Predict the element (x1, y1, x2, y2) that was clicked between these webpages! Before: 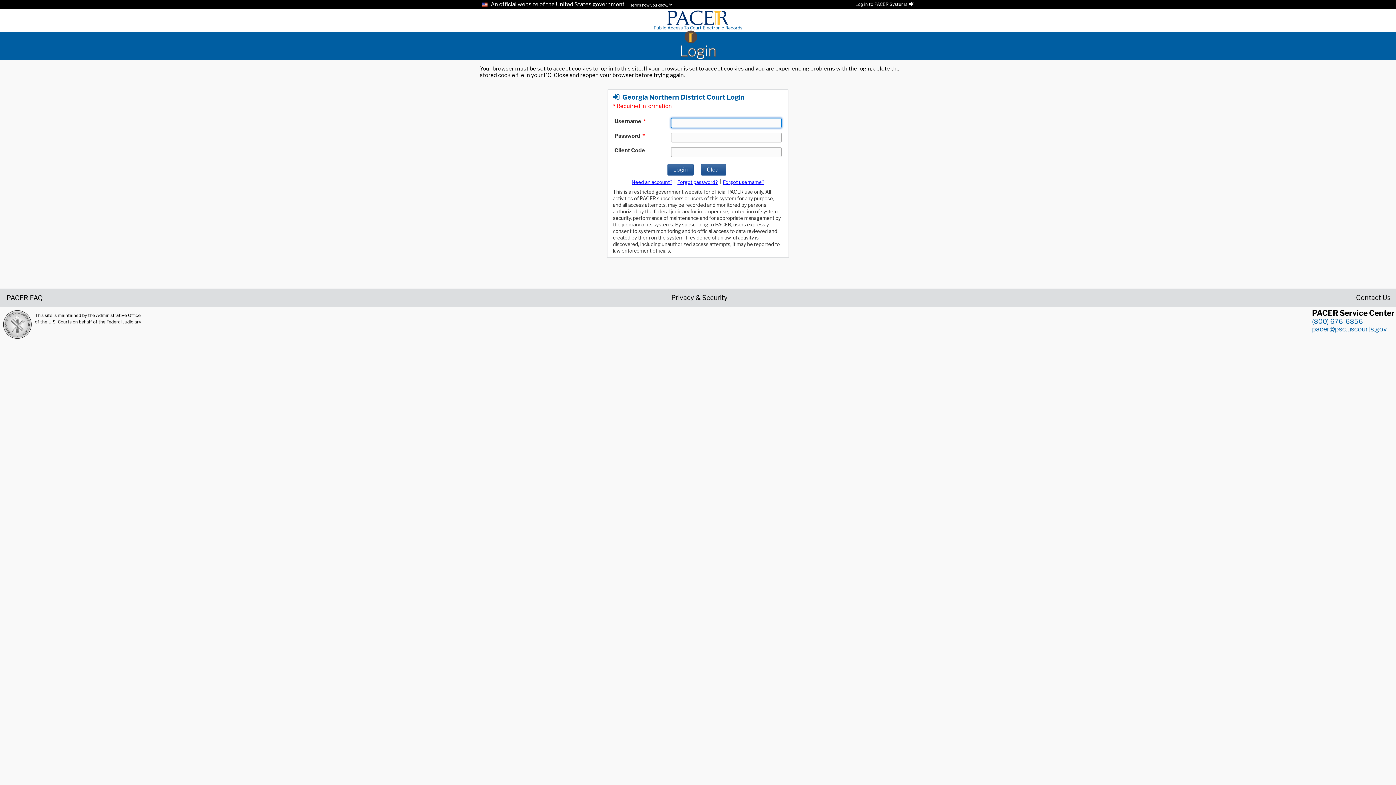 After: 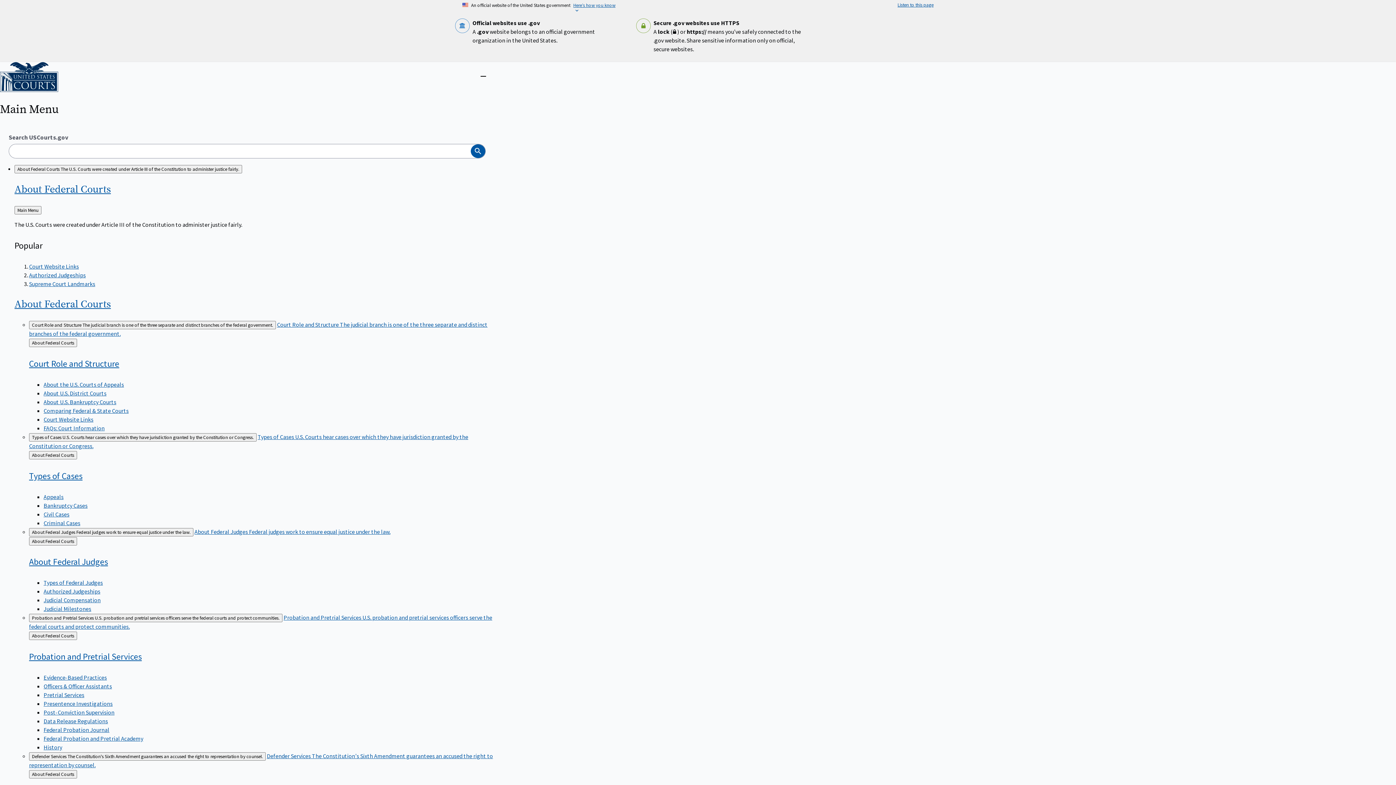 Action: bbox: (2, 310, 32, 339)